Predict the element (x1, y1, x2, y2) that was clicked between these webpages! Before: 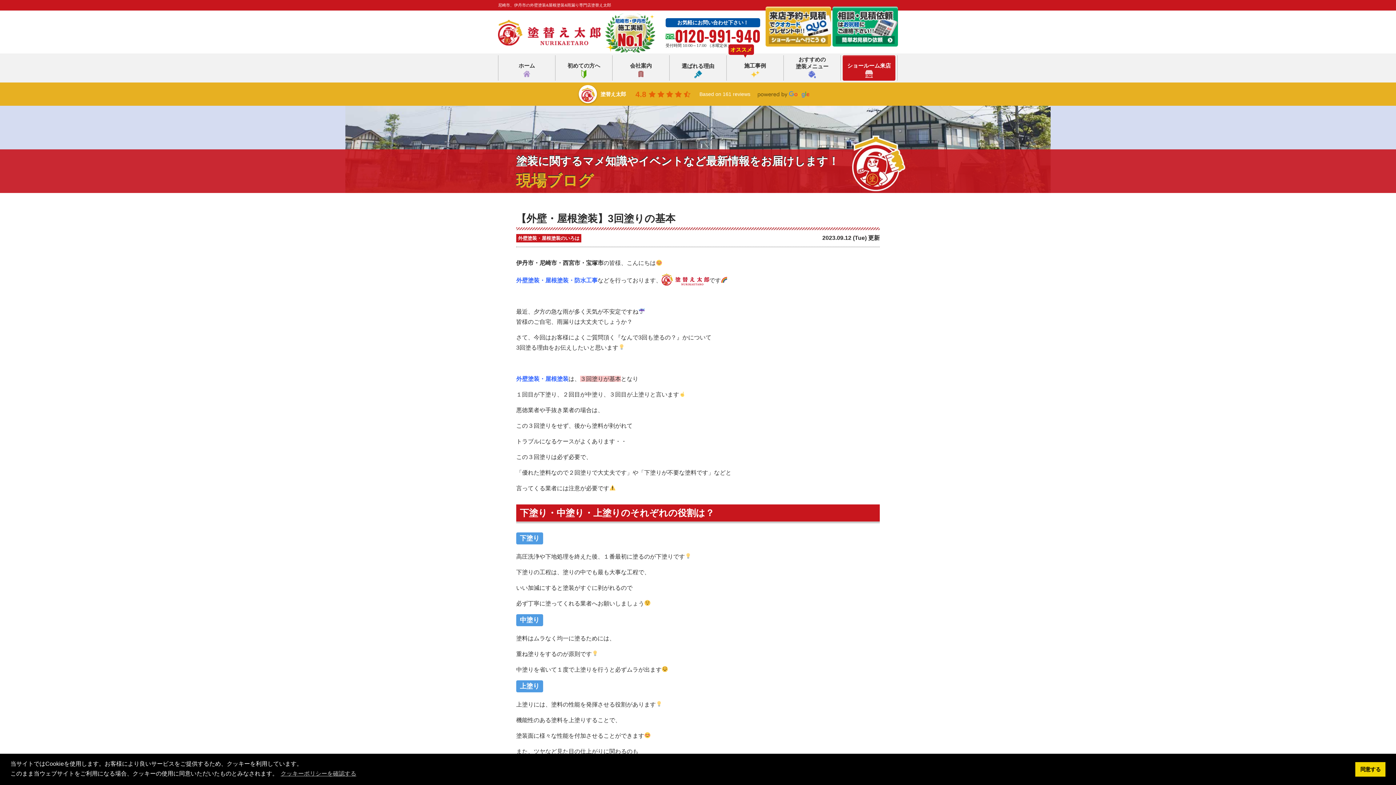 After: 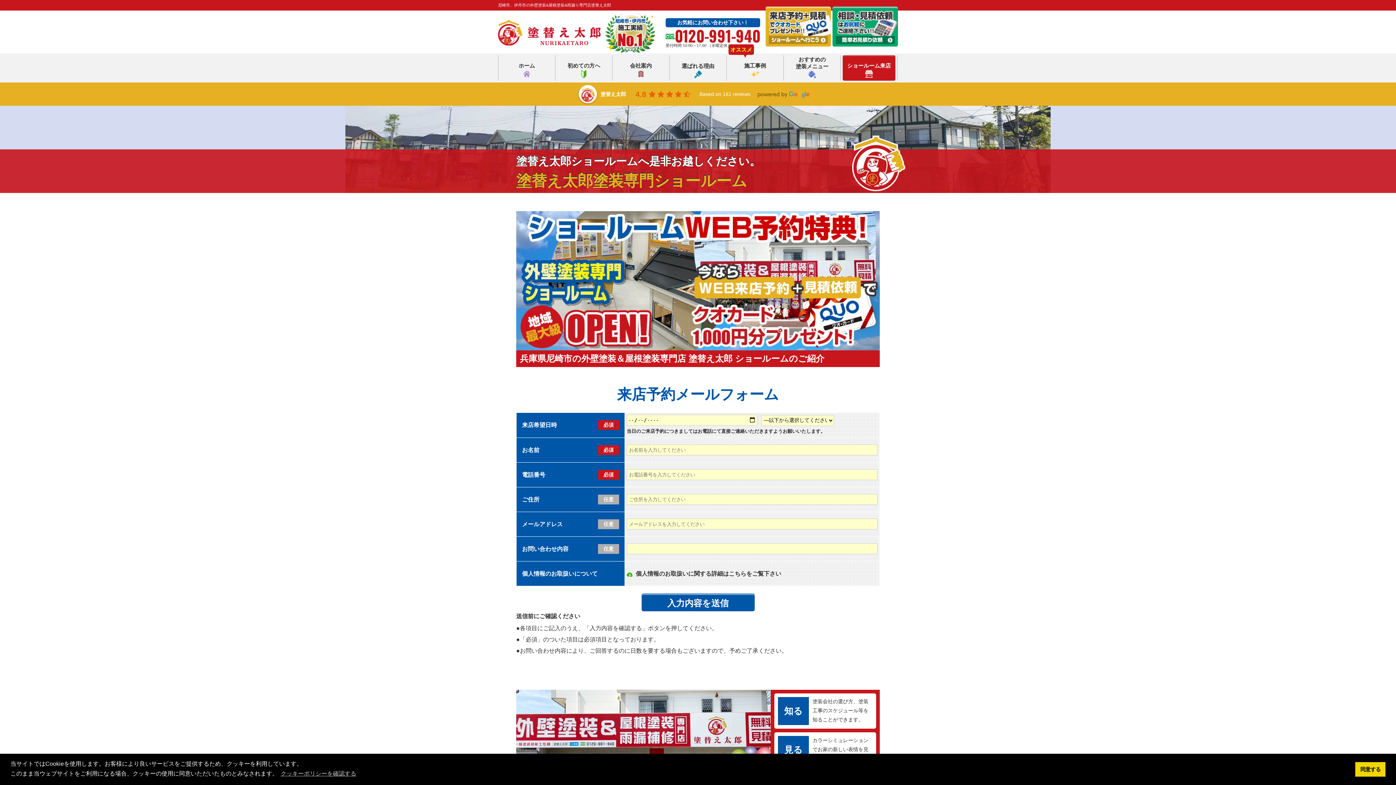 Action: bbox: (765, 38, 831, 44)